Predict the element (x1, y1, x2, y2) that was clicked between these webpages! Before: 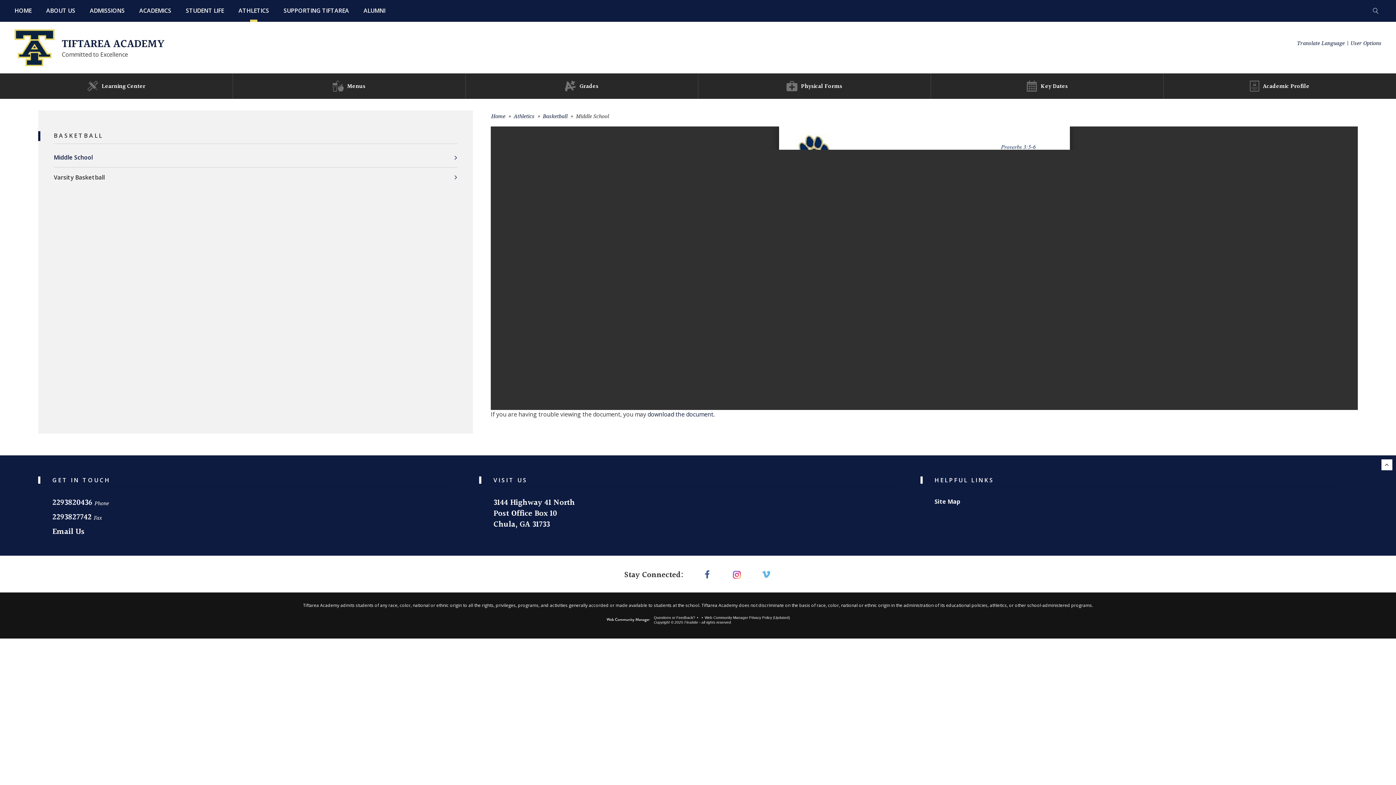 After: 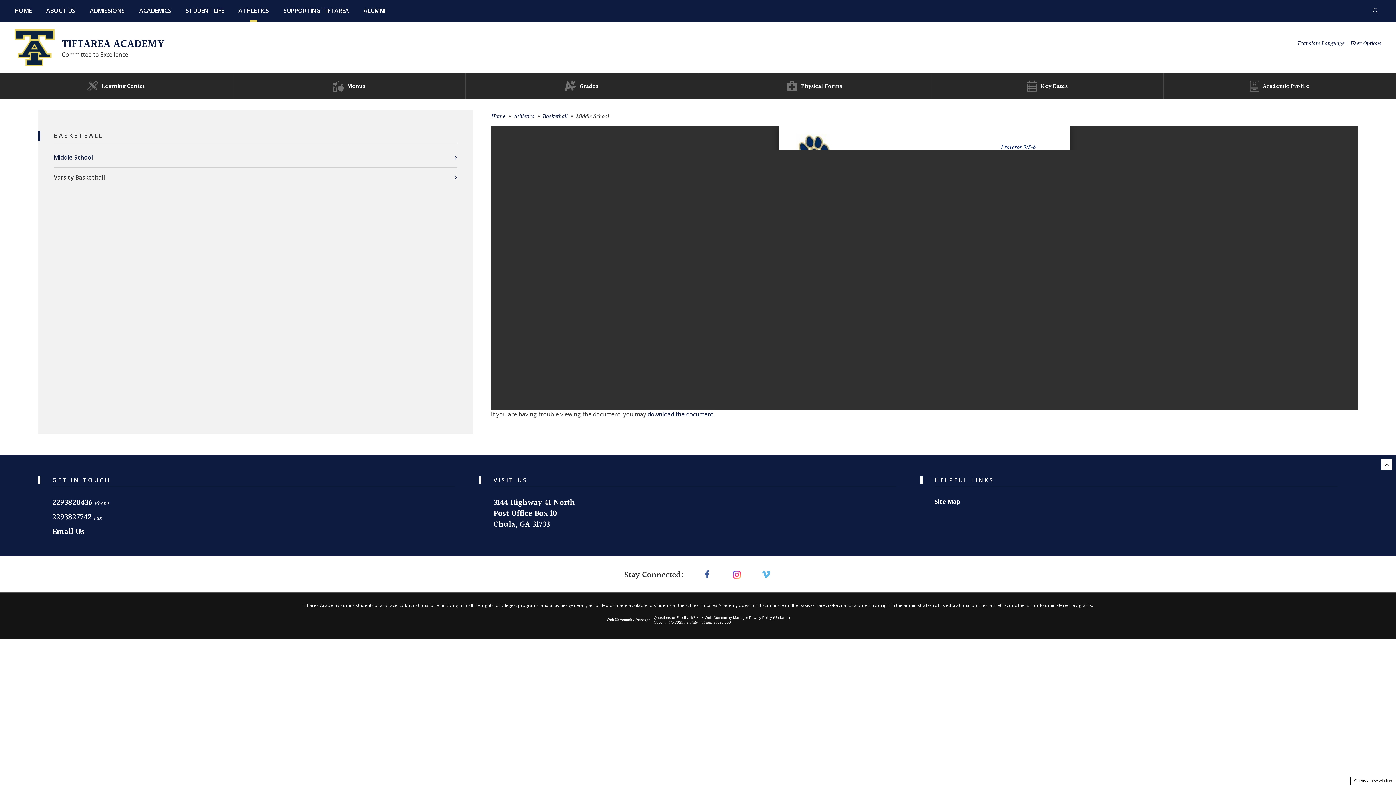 Action: label:  download the document. - Opens a new window bbox: (647, 410, 714, 418)